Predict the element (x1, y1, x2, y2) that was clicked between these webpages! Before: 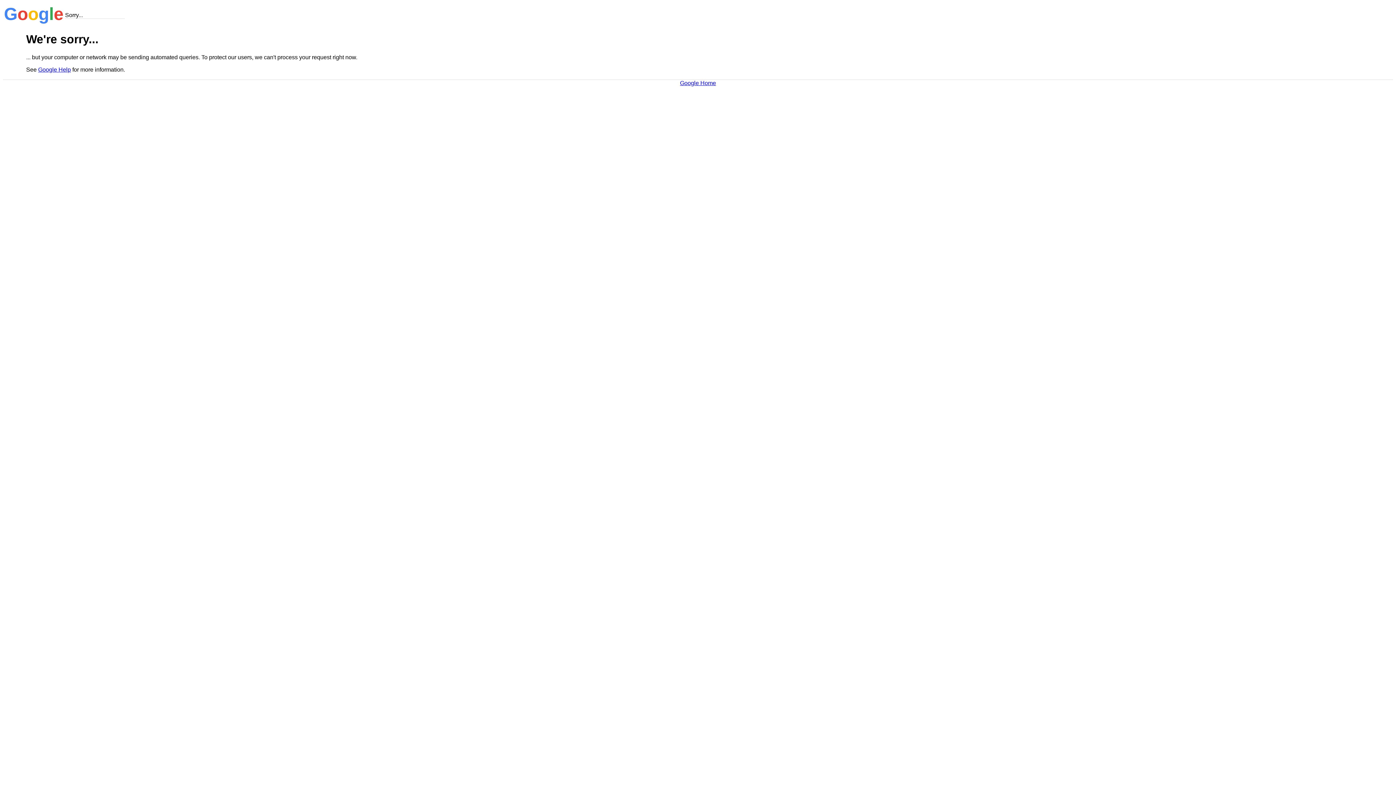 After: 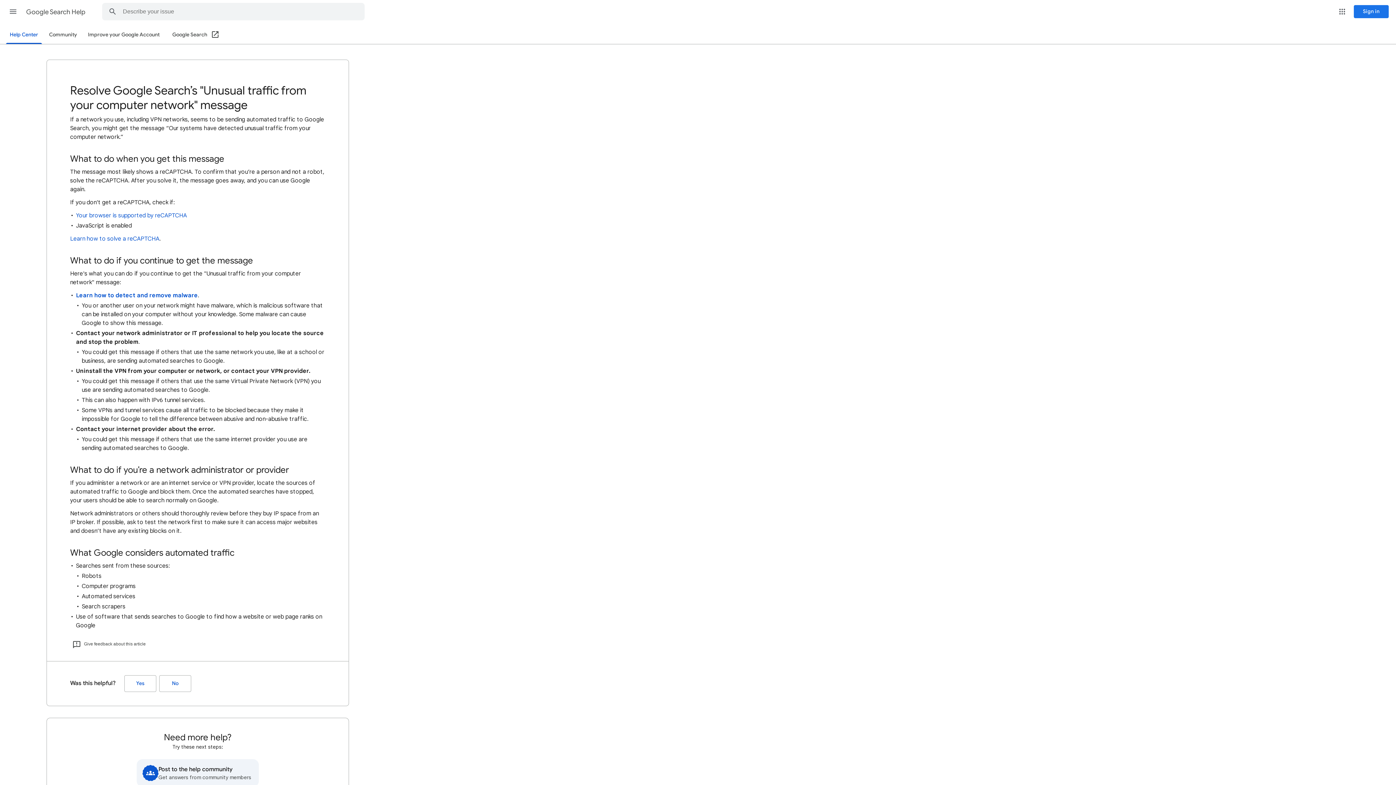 Action: label: Google Help bbox: (38, 66, 70, 72)